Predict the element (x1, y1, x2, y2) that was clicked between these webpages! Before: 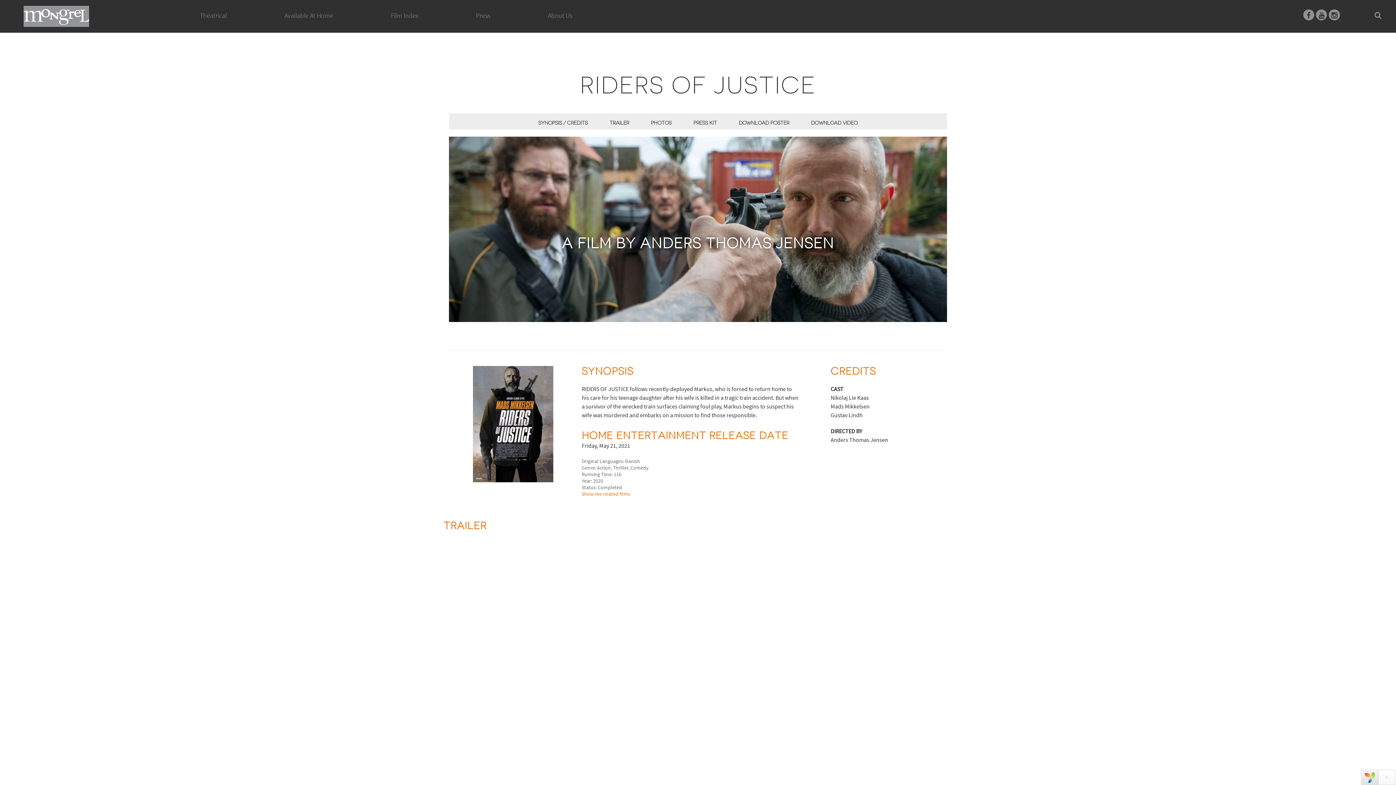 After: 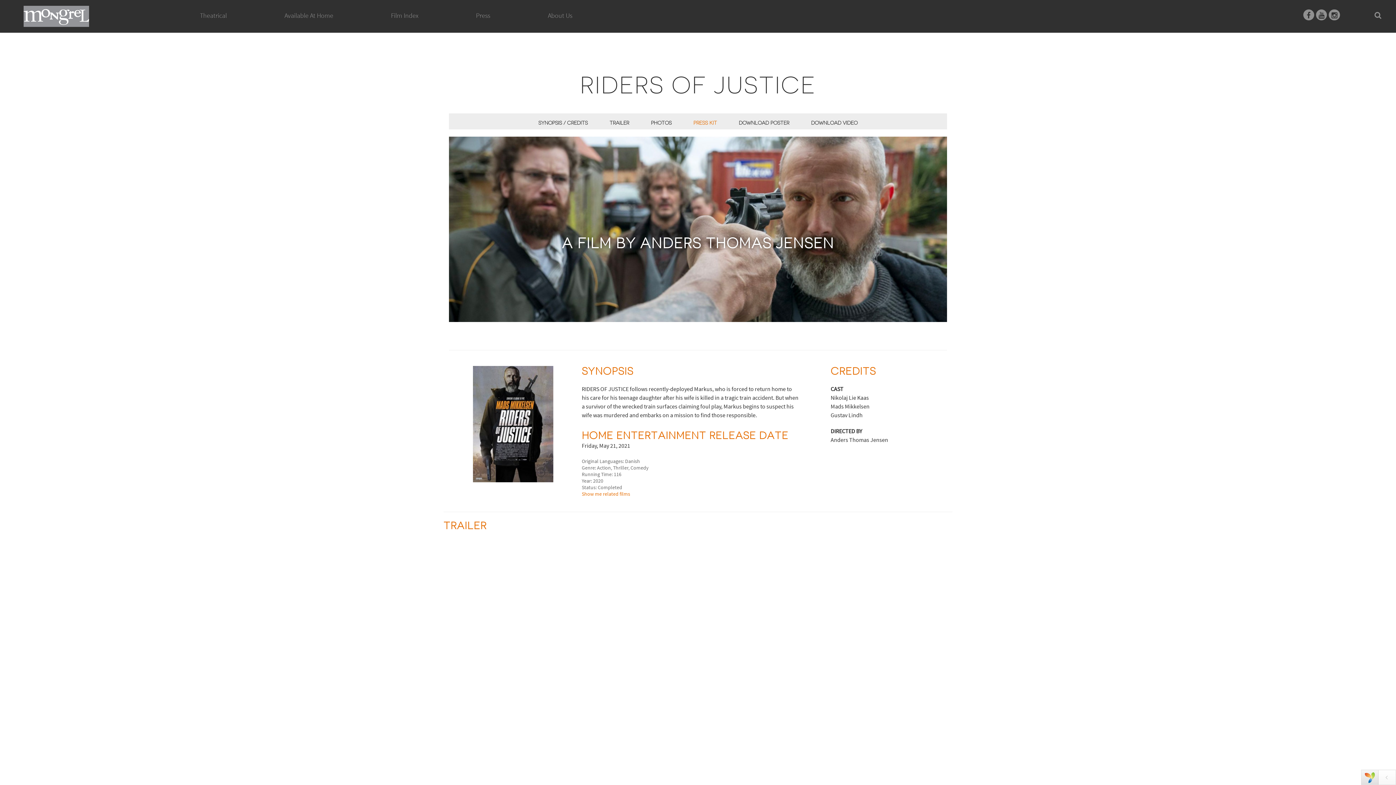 Action: bbox: (672, 120, 717, 125) label: PRESS KIT